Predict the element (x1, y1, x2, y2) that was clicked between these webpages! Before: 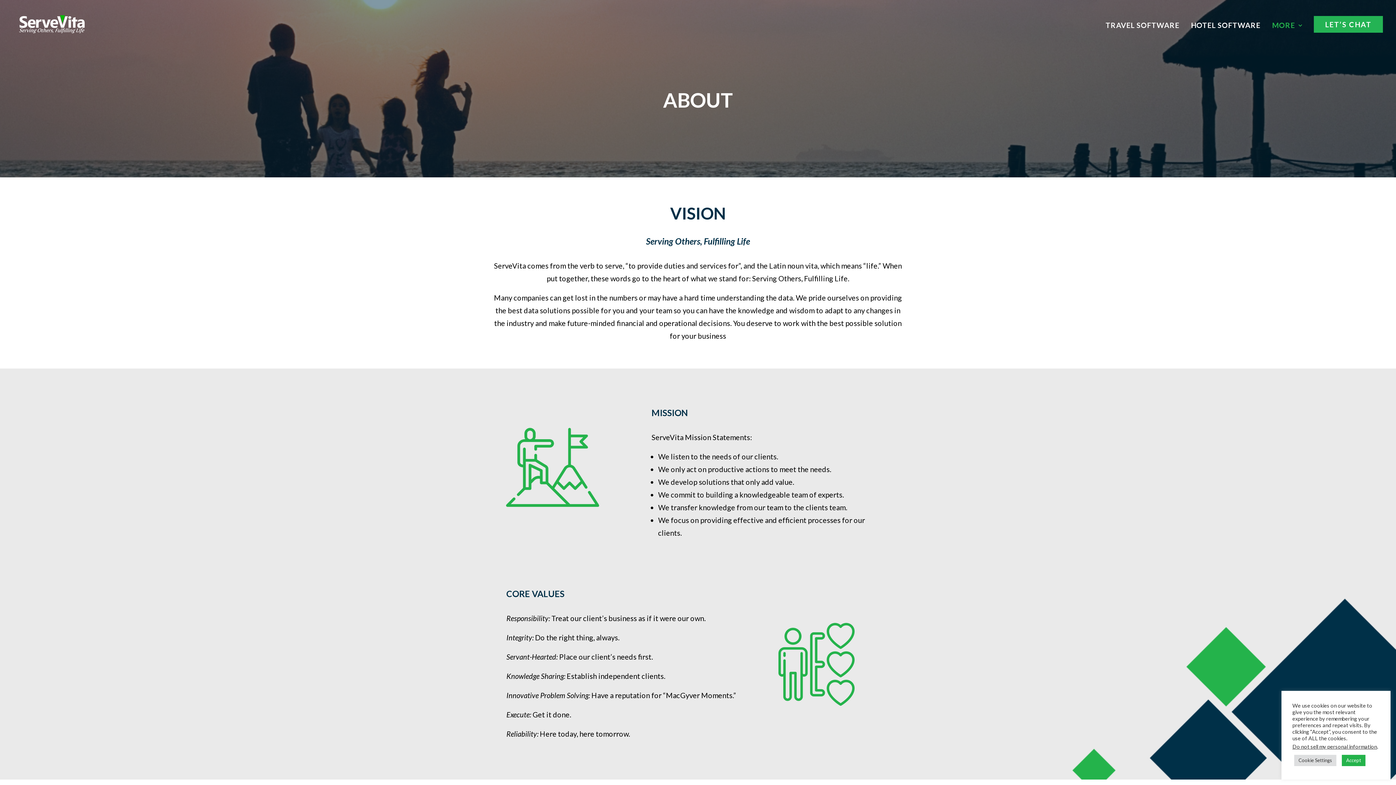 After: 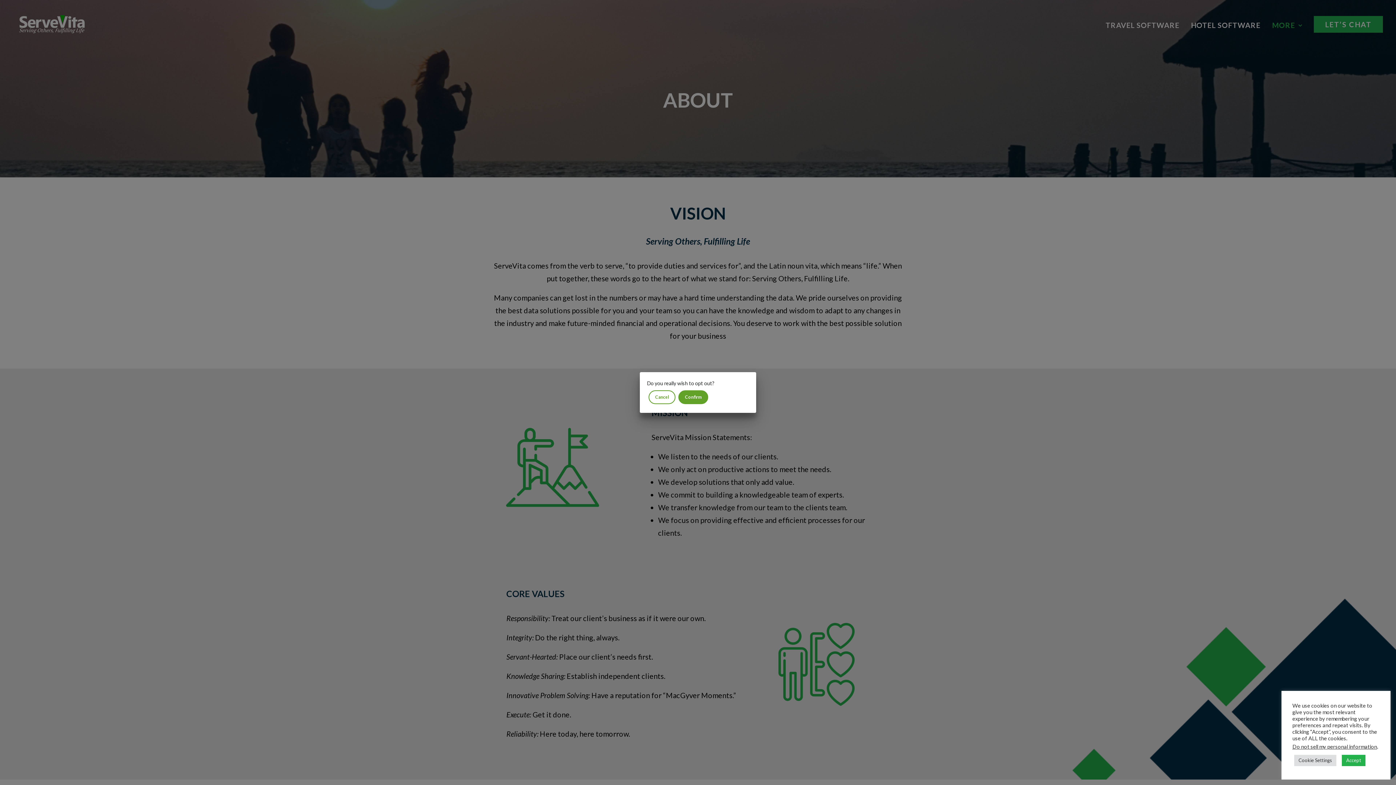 Action: bbox: (1292, 744, 1377, 750) label: Do not sell my personal information